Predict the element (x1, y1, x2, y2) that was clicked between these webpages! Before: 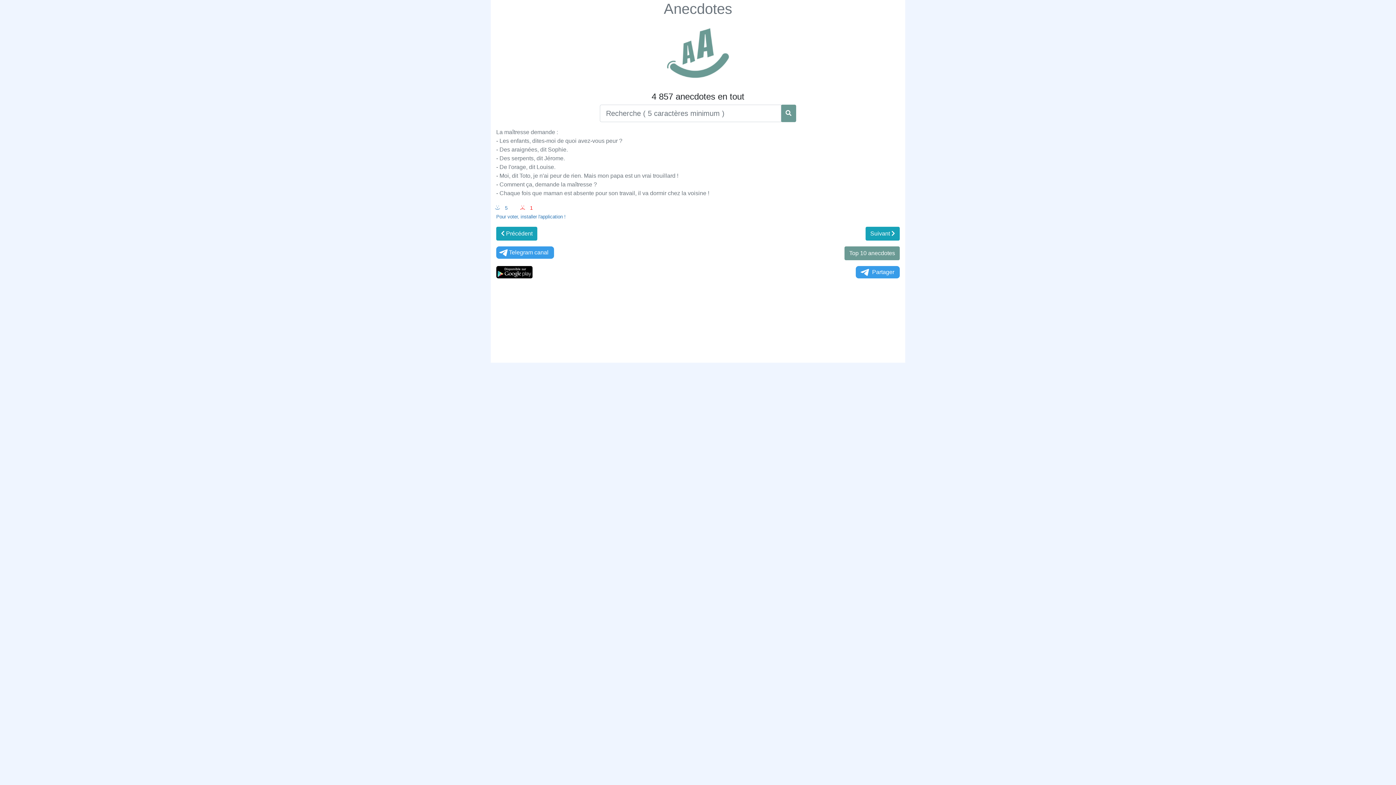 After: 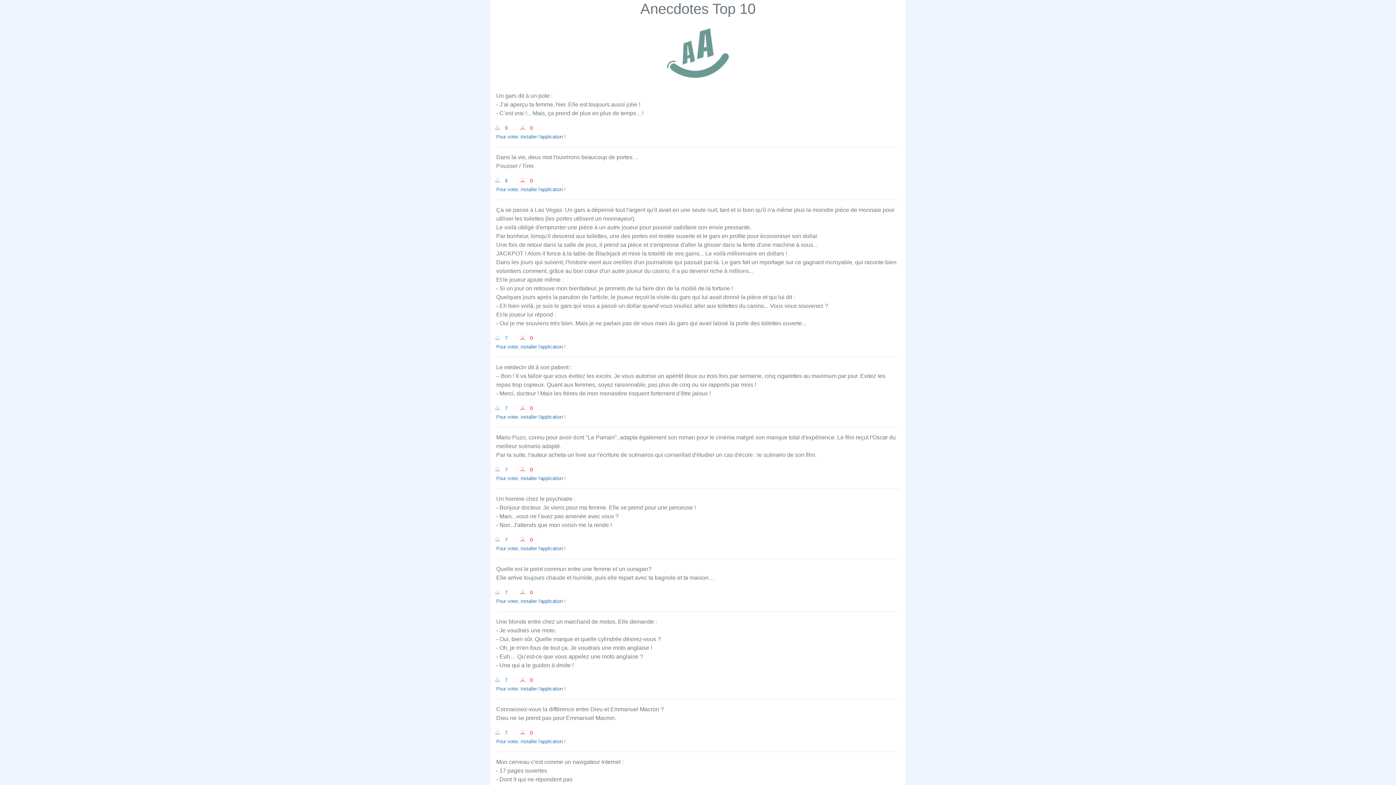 Action: bbox: (844, 246, 900, 260) label: Top 10 anecdotes